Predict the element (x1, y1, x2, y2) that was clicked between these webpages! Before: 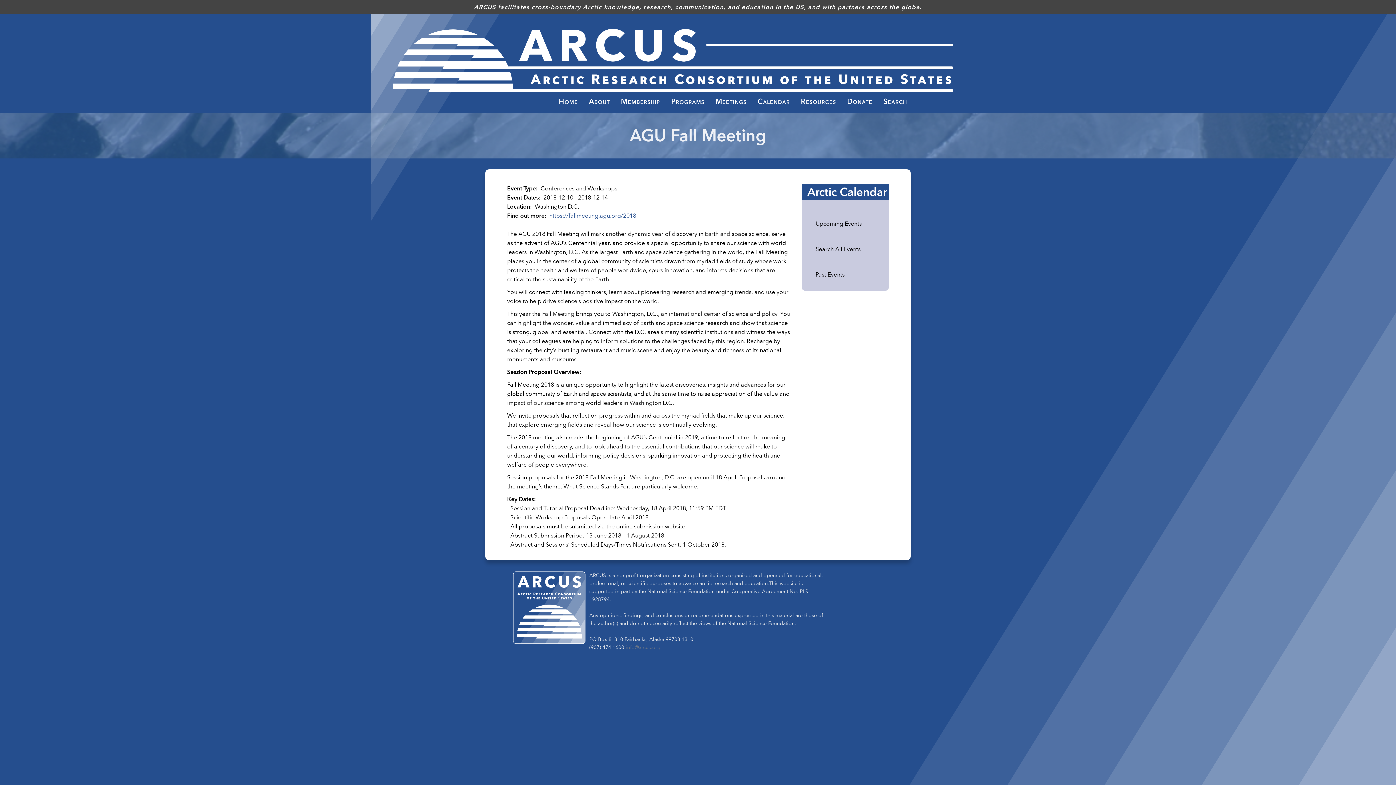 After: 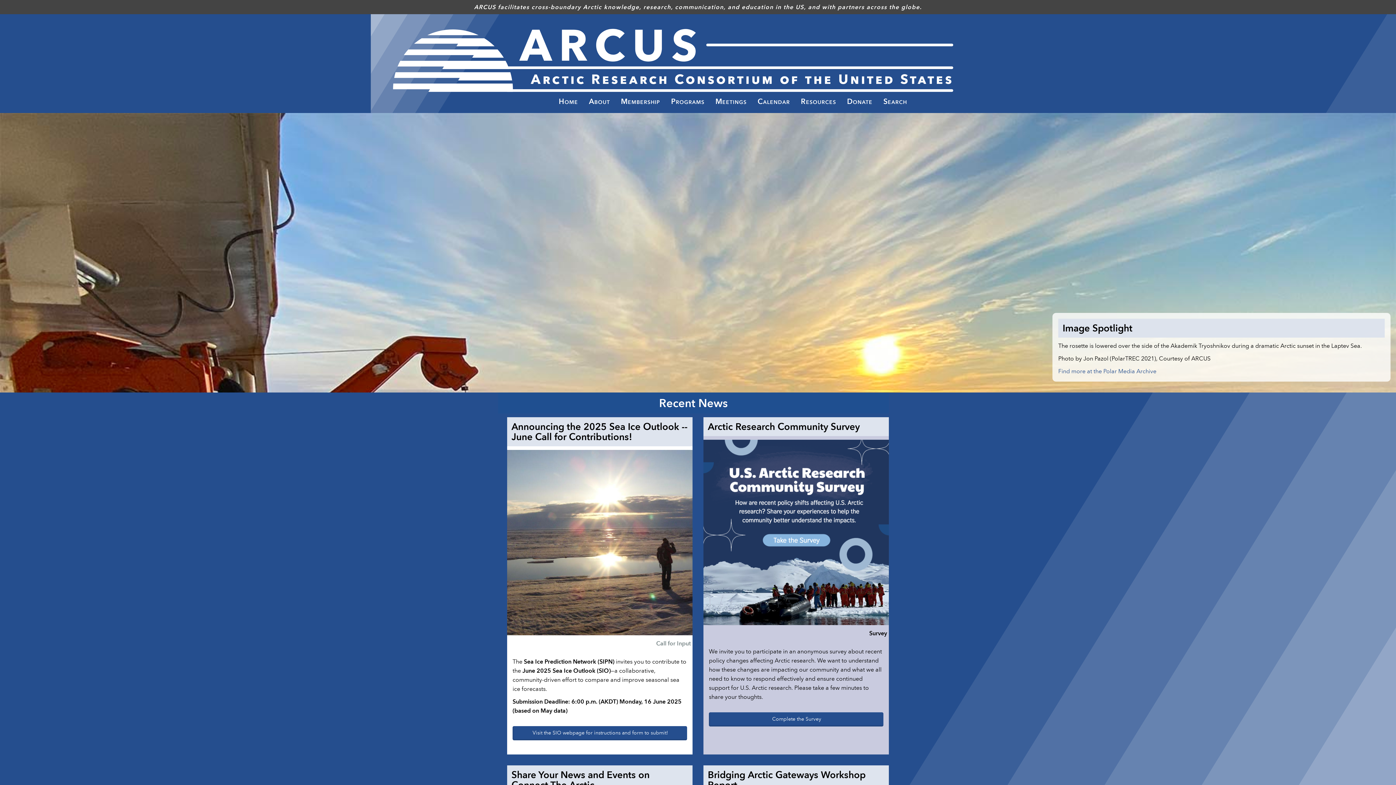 Action: bbox: (553, 92, 583, 110) label: Home